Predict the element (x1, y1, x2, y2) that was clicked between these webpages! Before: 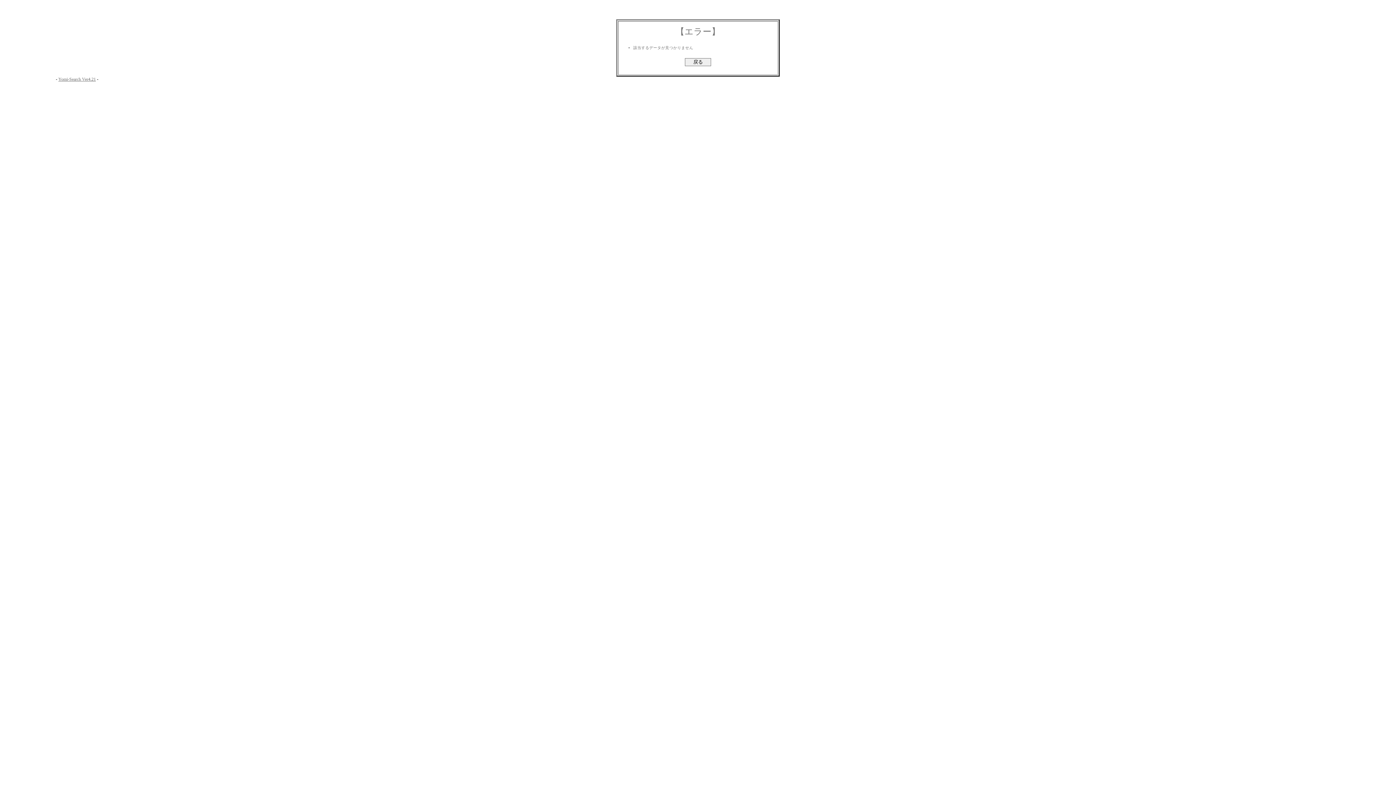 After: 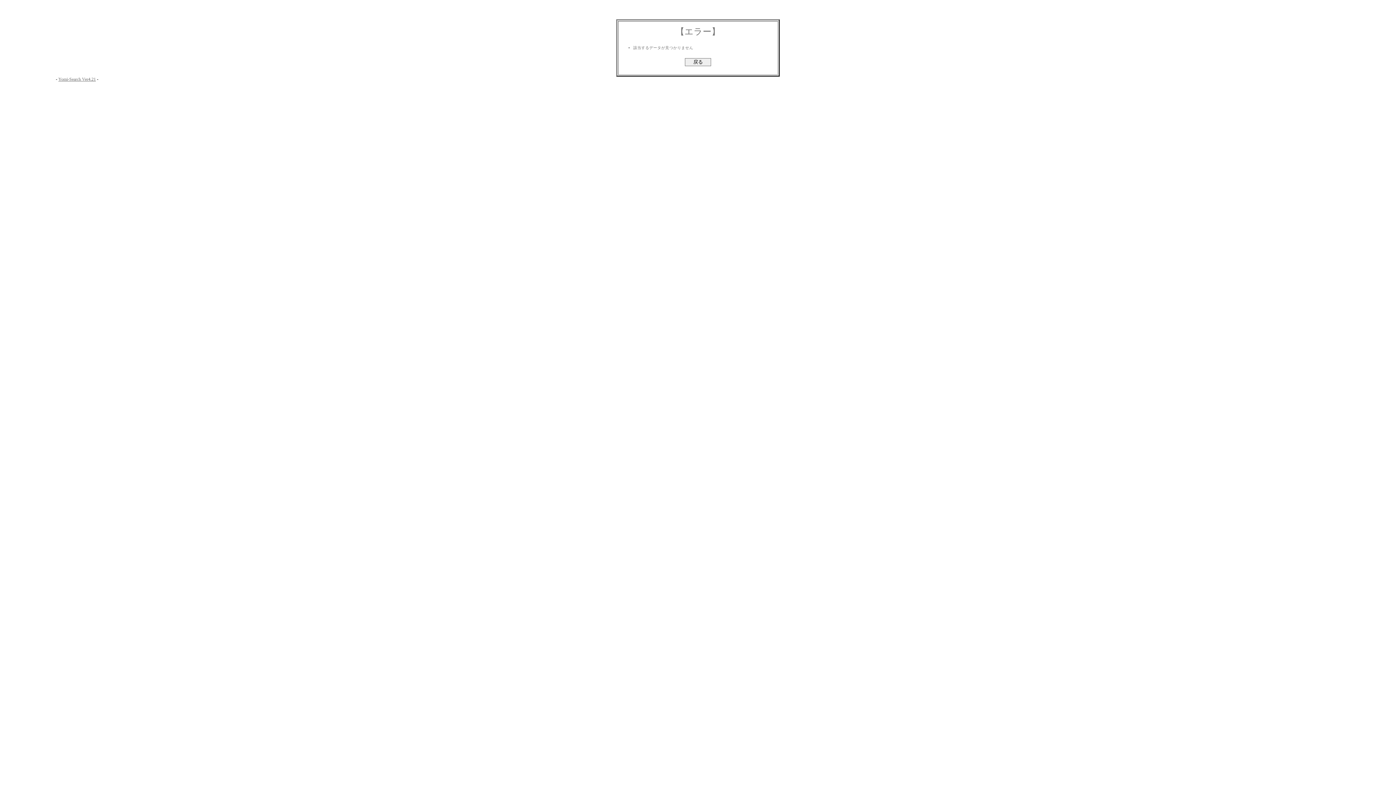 Action: bbox: (58, 76, 95, 81) label: Yomi-Search Ver4.21